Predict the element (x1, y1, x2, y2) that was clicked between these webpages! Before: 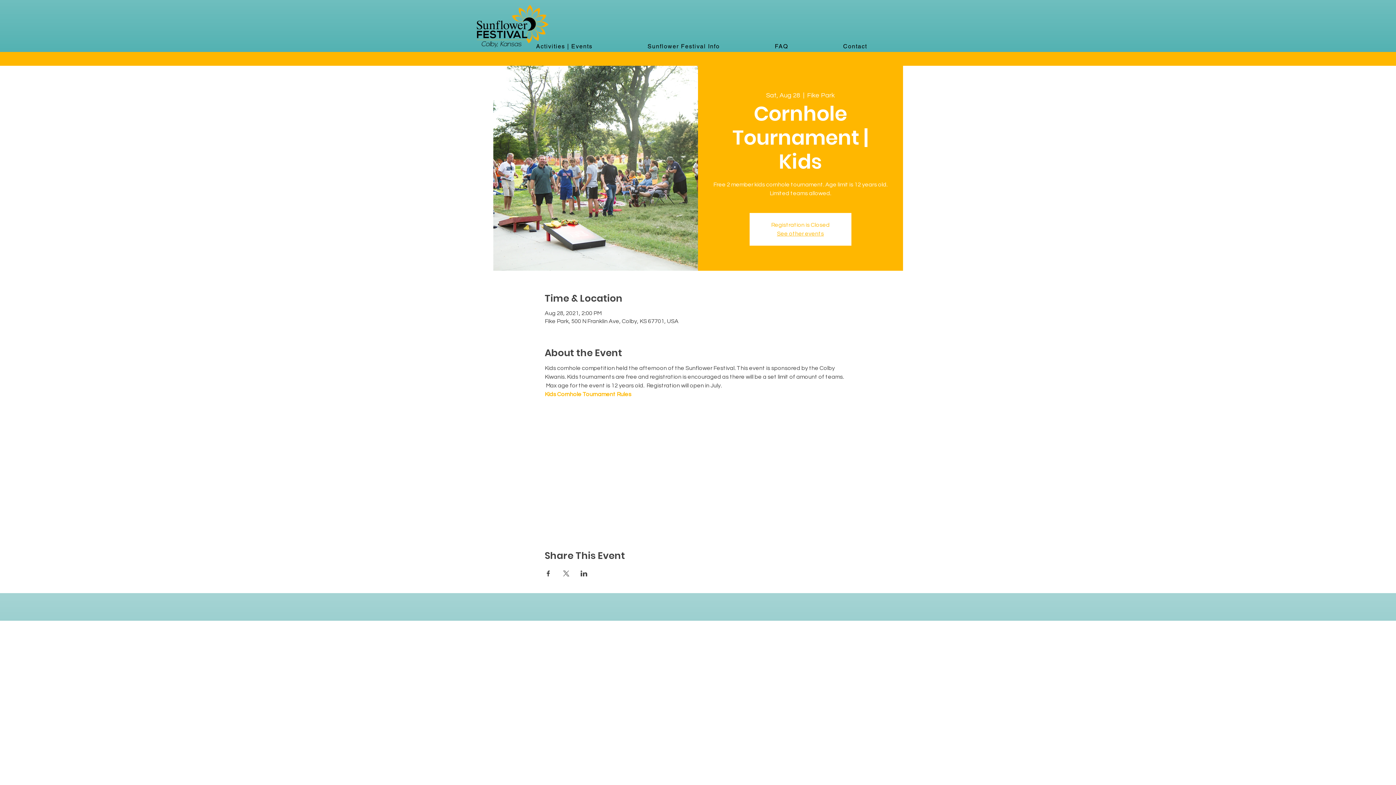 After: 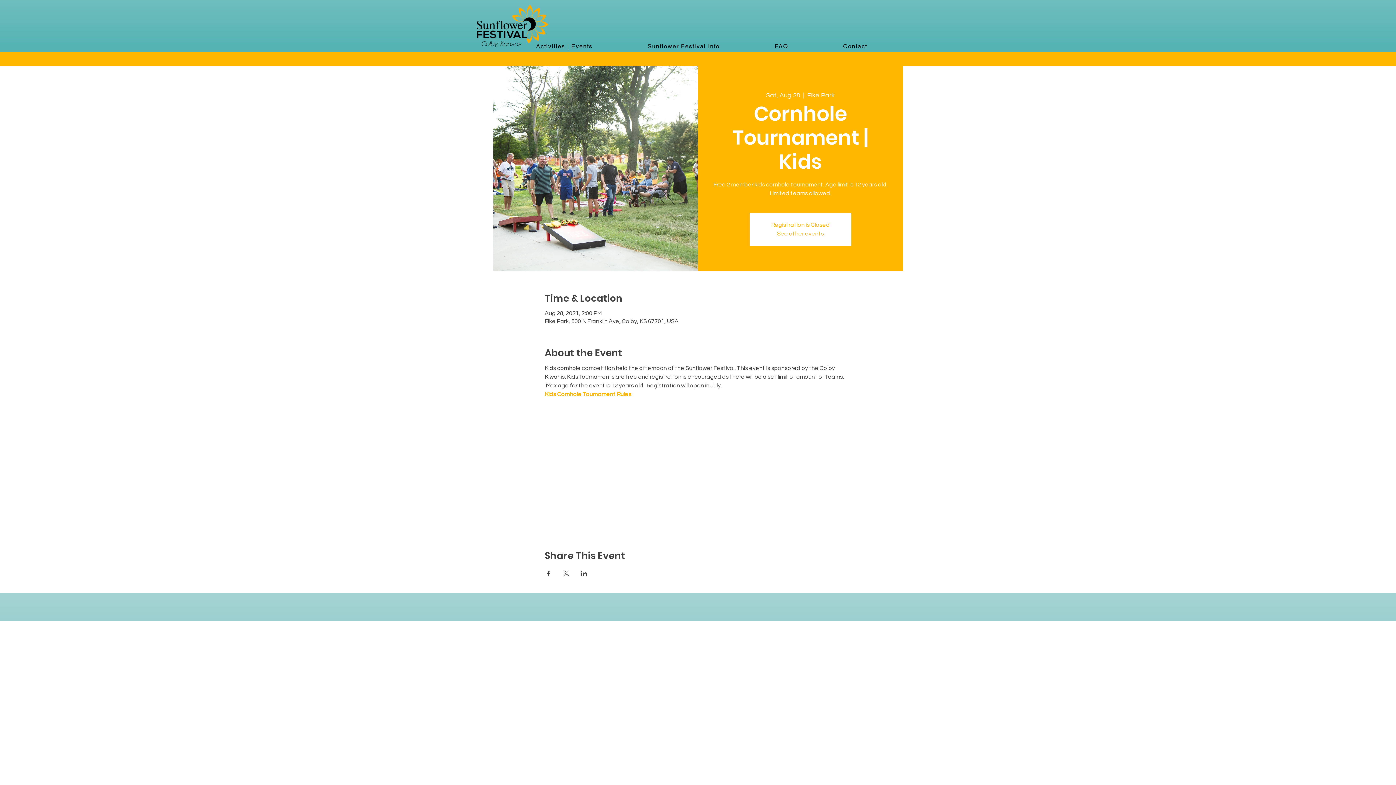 Action: bbox: (580, 570, 587, 576) label: Share event on LinkedIn